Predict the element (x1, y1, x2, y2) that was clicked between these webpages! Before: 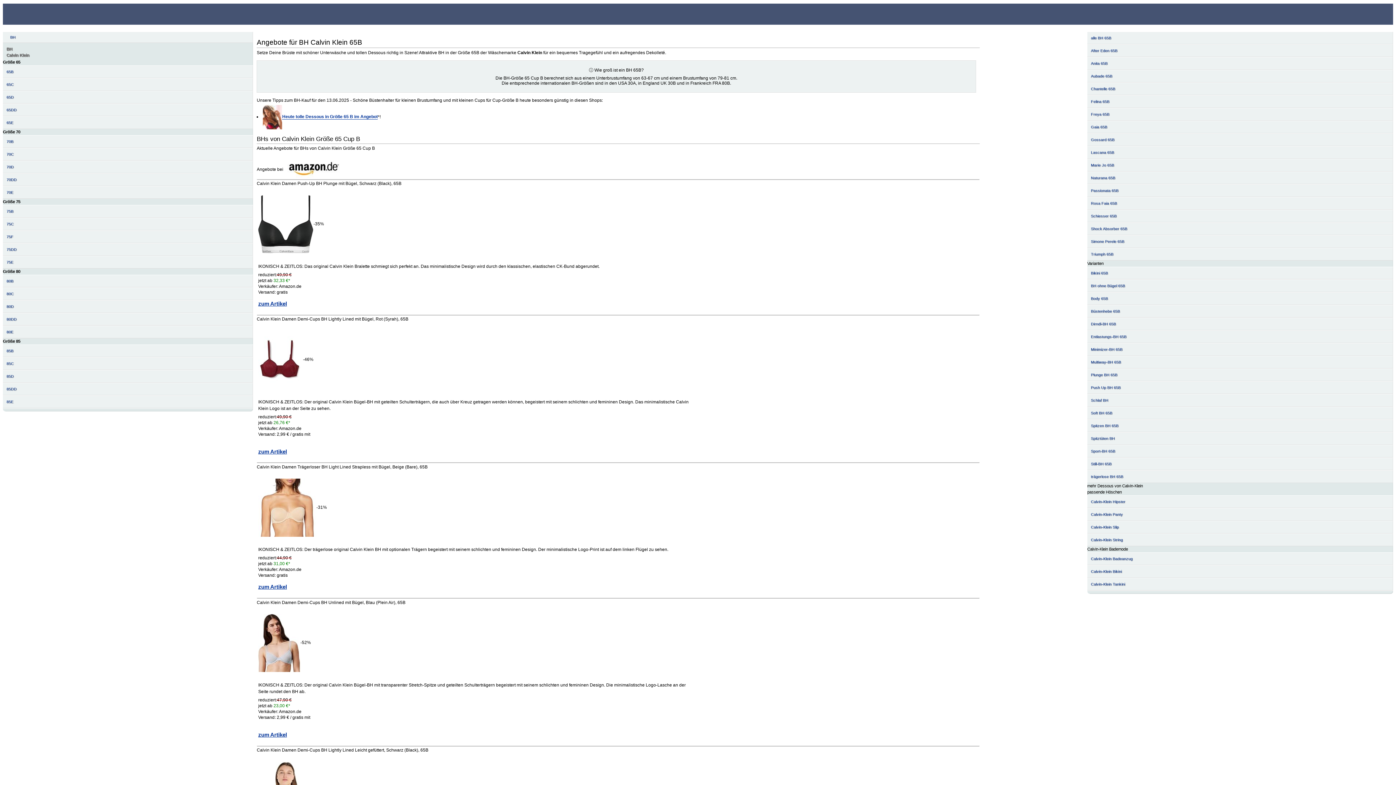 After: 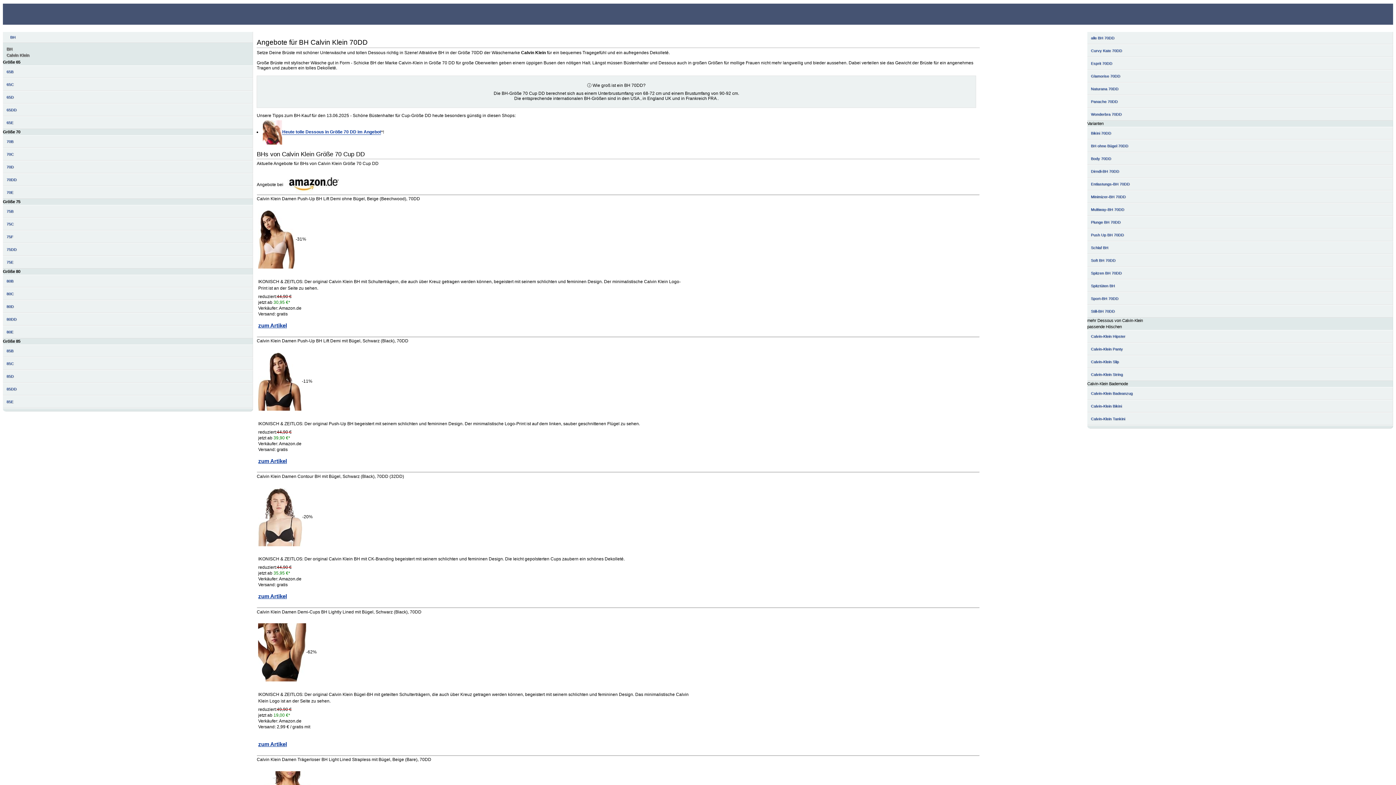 Action: bbox: (2, 173, 253, 186) label: 70DD